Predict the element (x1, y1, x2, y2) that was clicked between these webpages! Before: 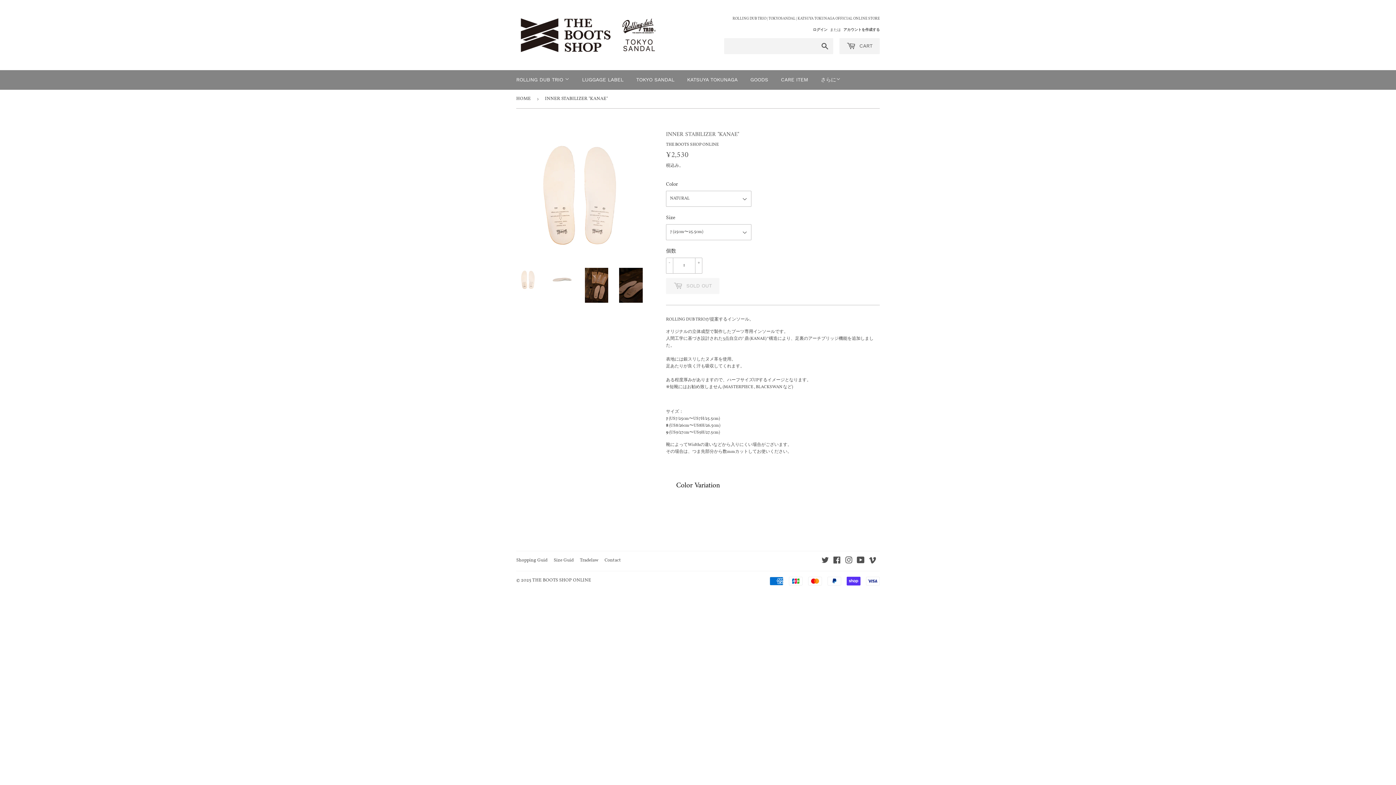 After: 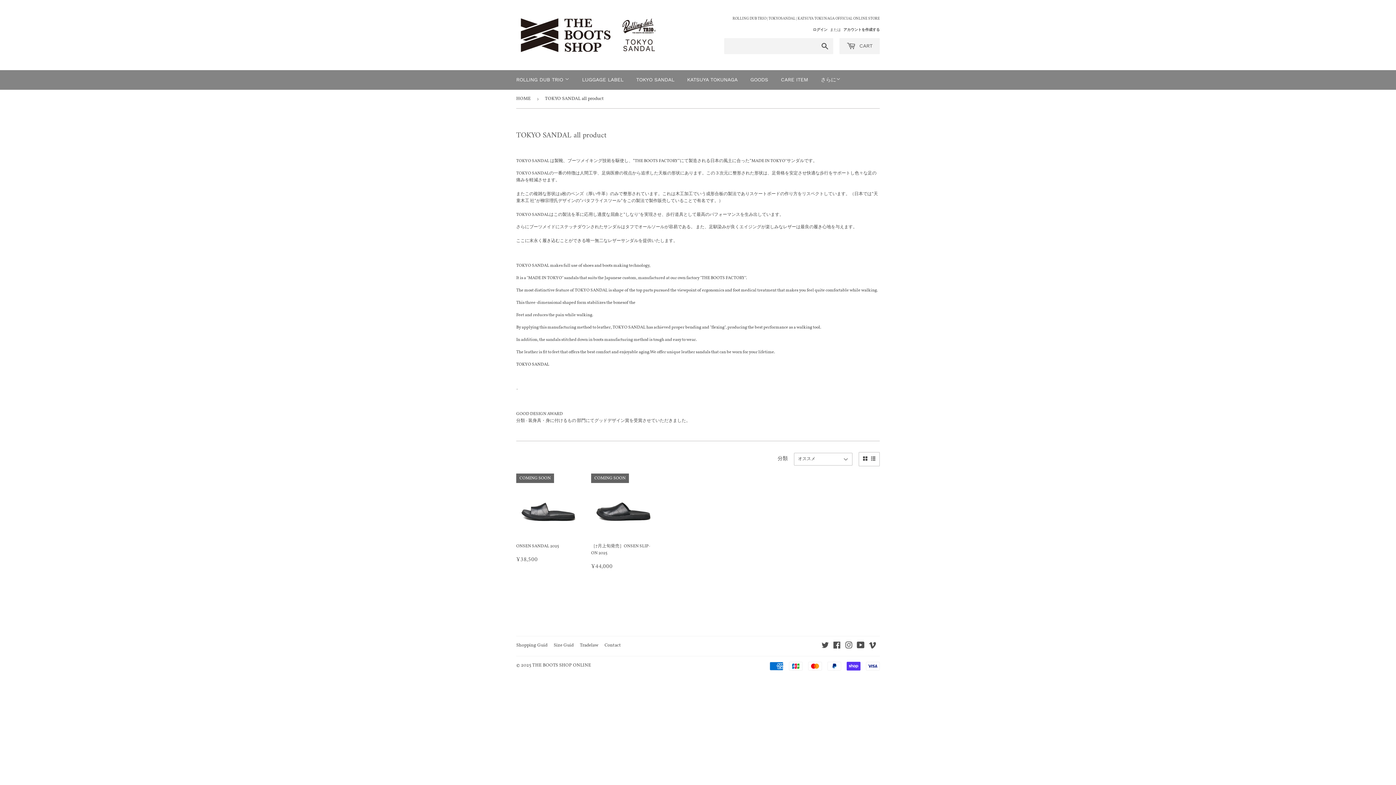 Action: bbox: (630, 70, 680, 89) label: TOKYO SANDAL